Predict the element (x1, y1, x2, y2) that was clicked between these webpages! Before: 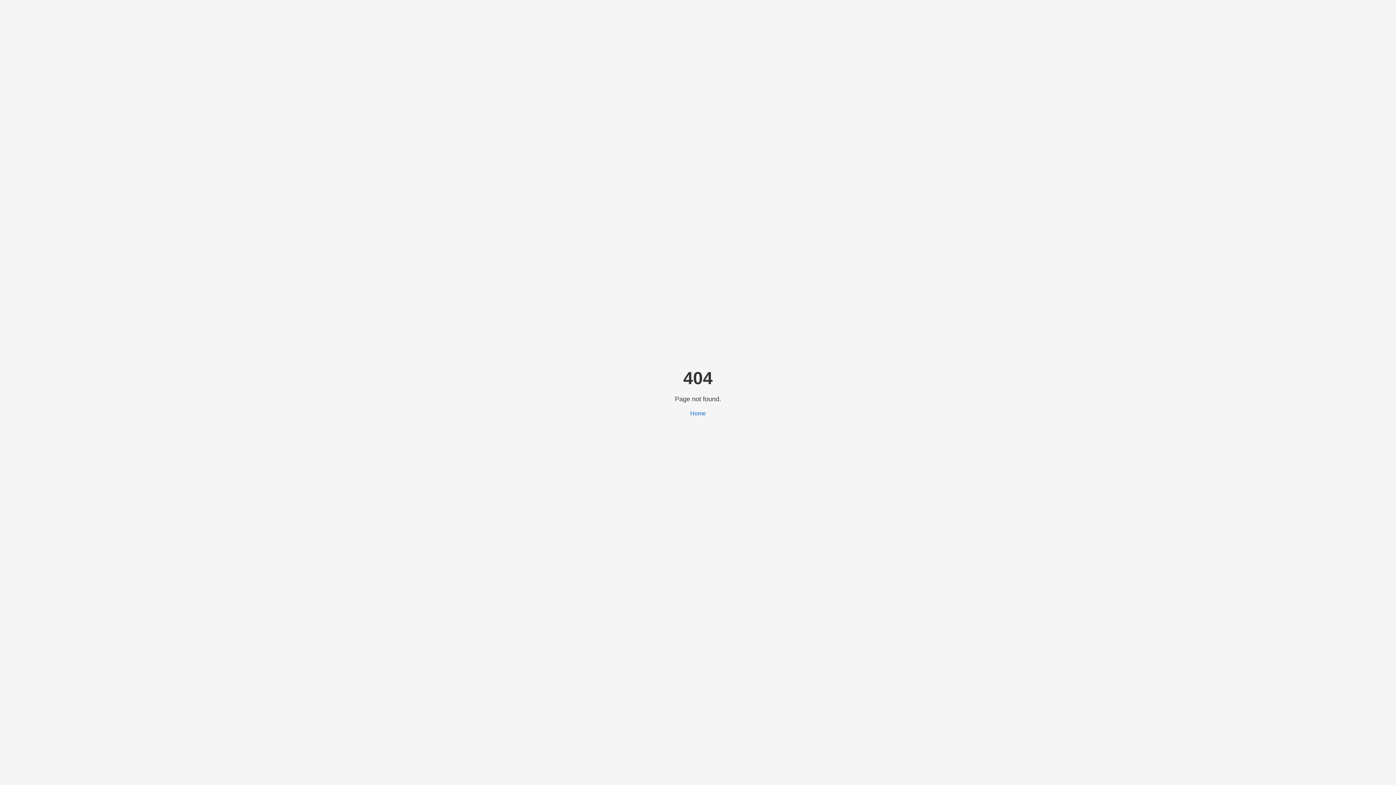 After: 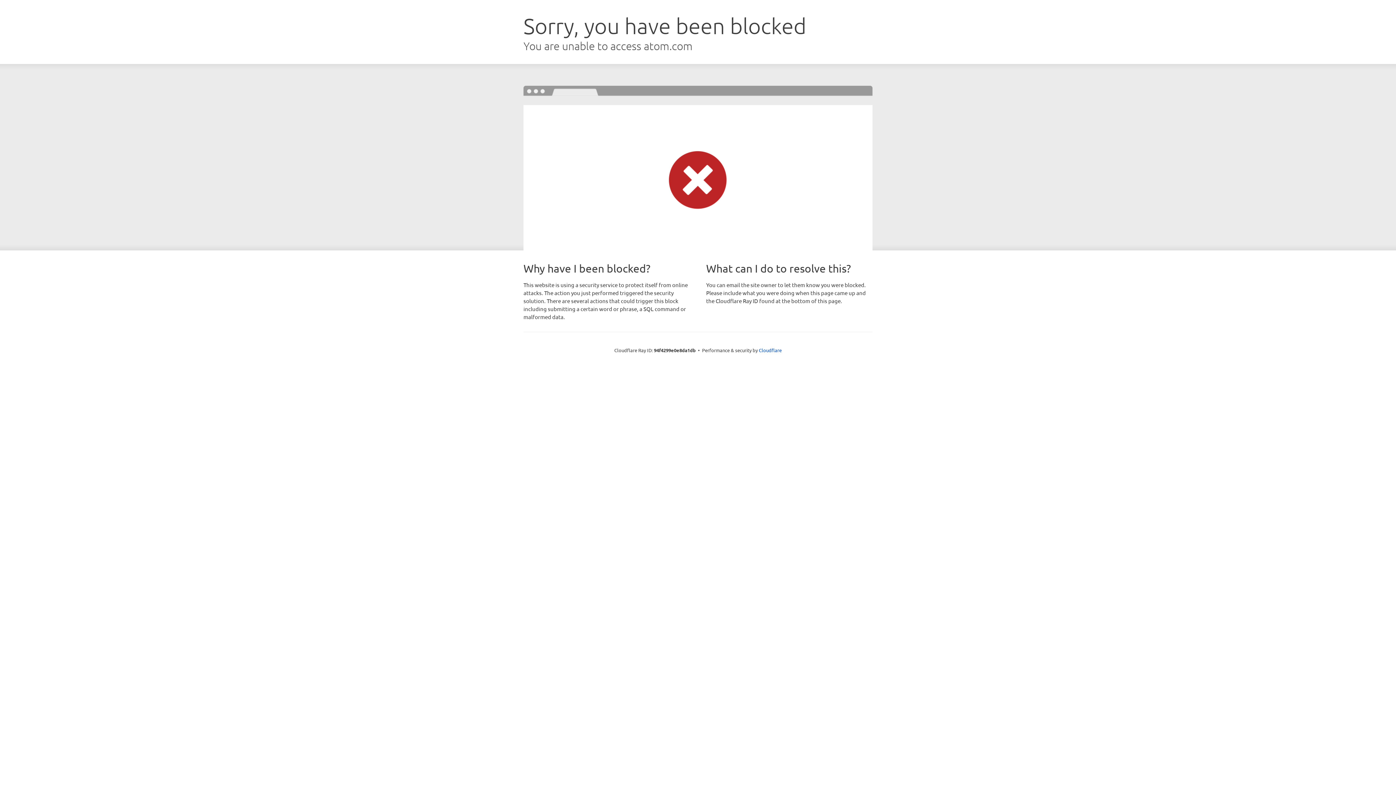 Action: bbox: (690, 410, 706, 416) label: Home